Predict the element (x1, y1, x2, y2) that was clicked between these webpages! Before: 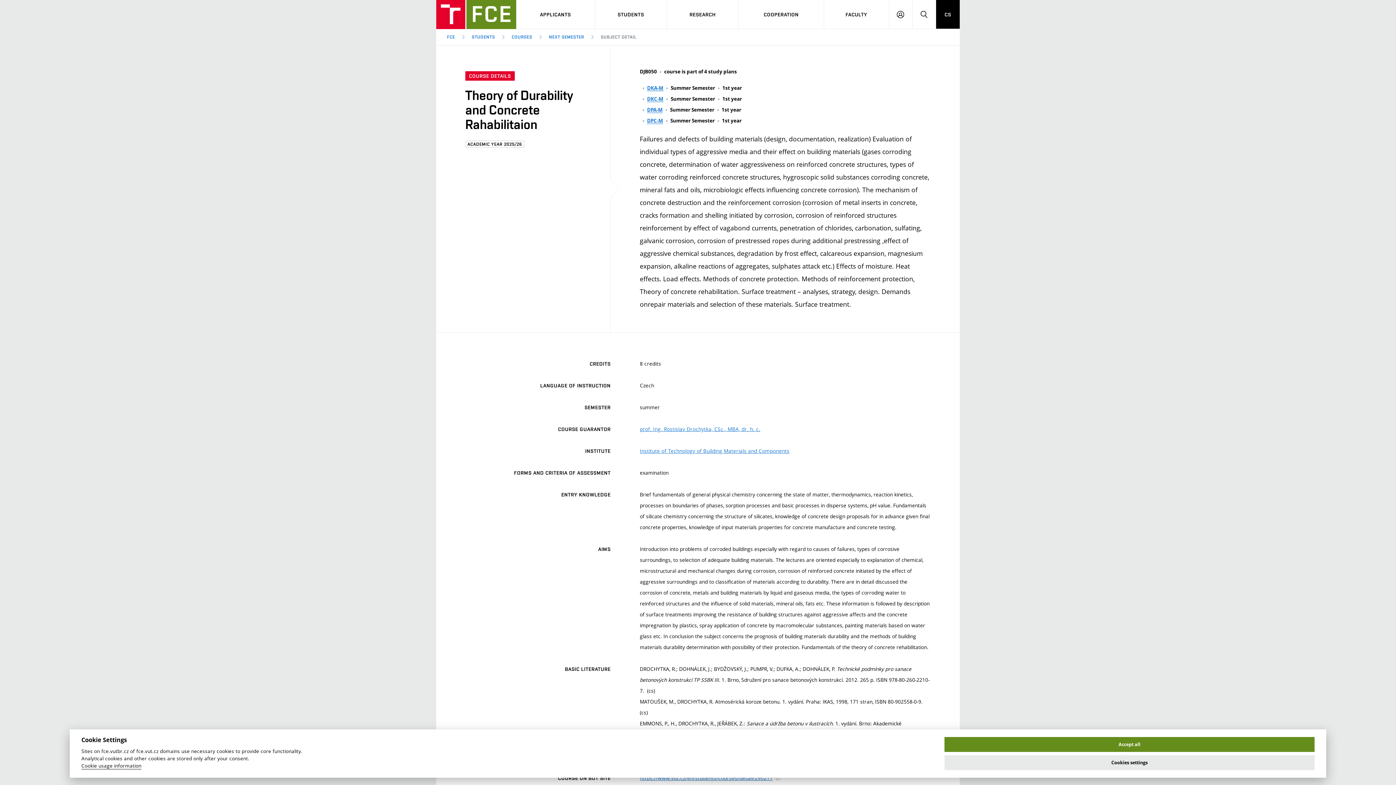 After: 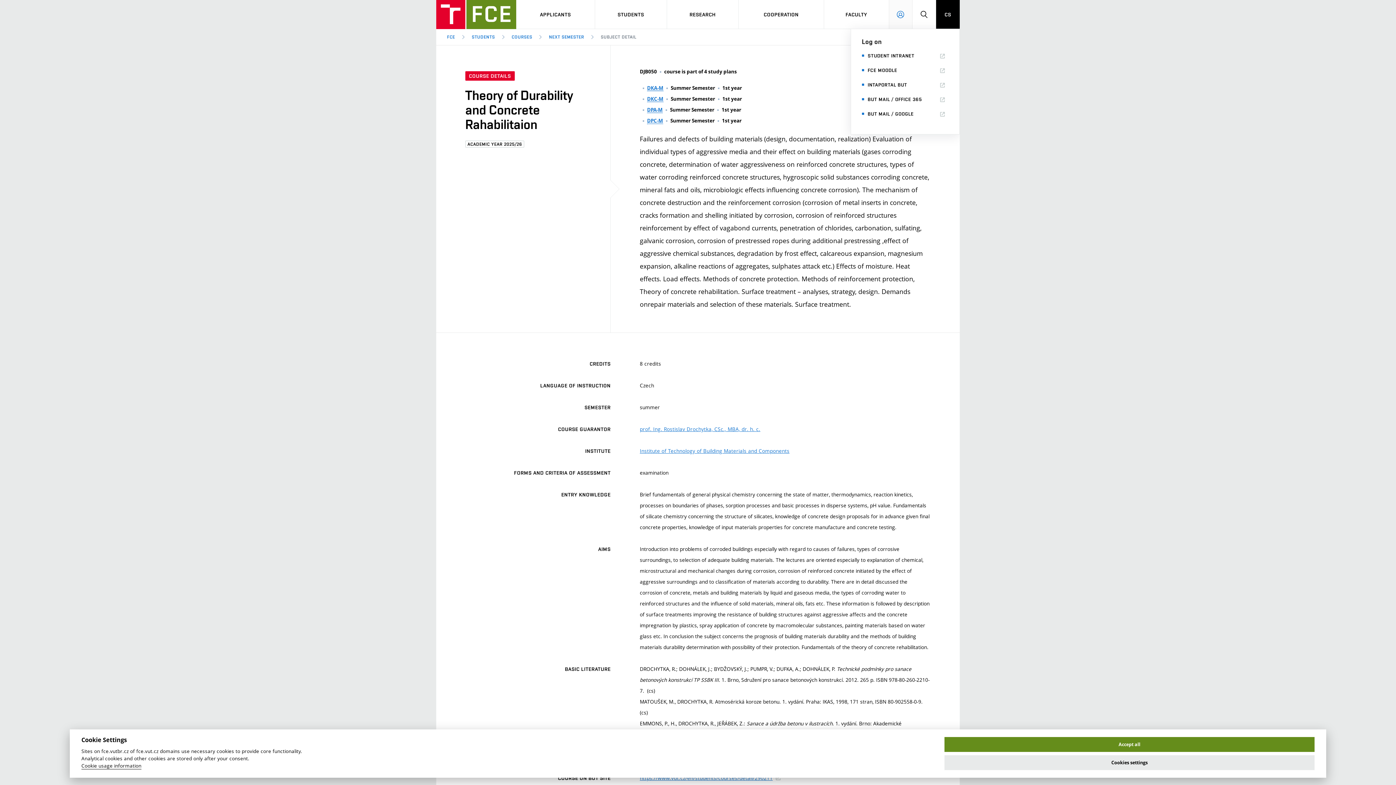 Action: bbox: (889, 0, 912, 28) label: LOG ON